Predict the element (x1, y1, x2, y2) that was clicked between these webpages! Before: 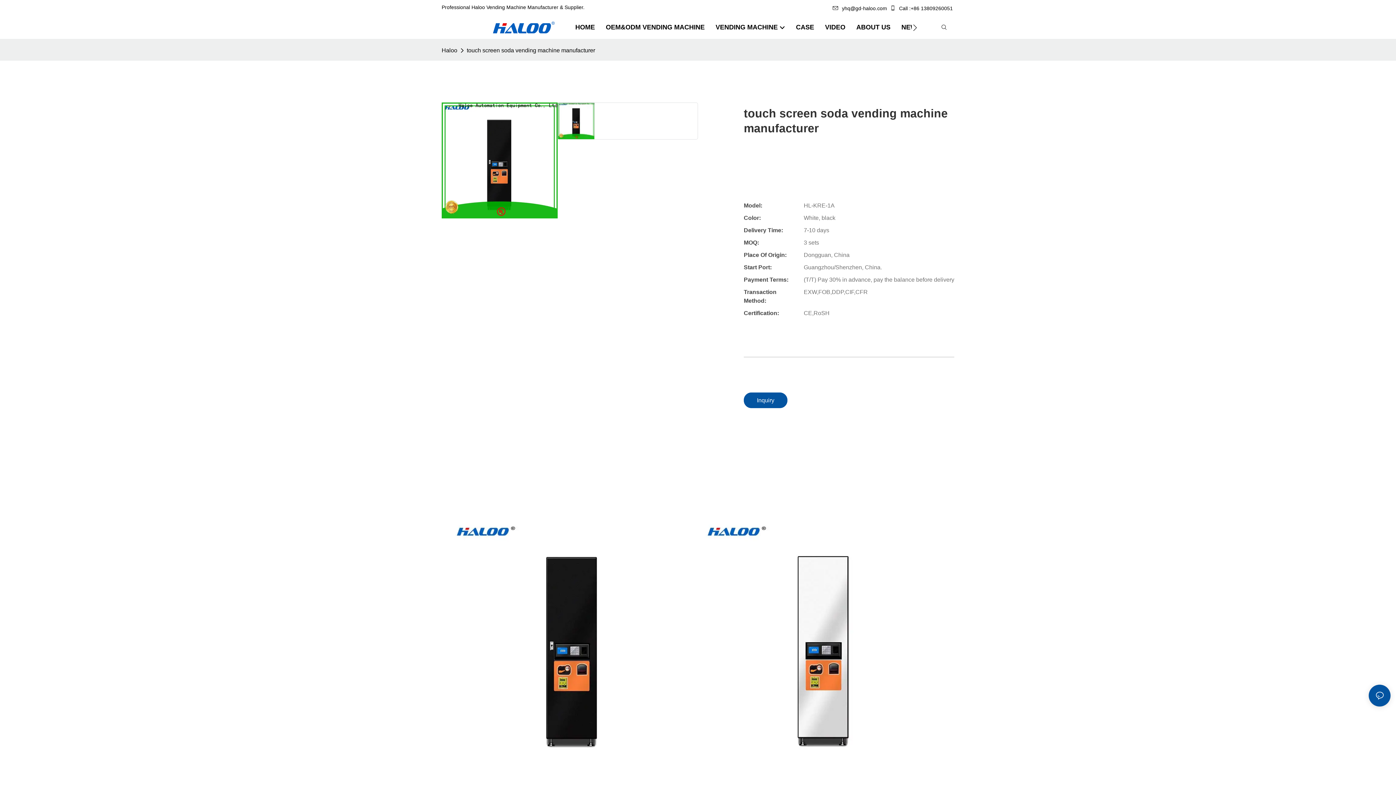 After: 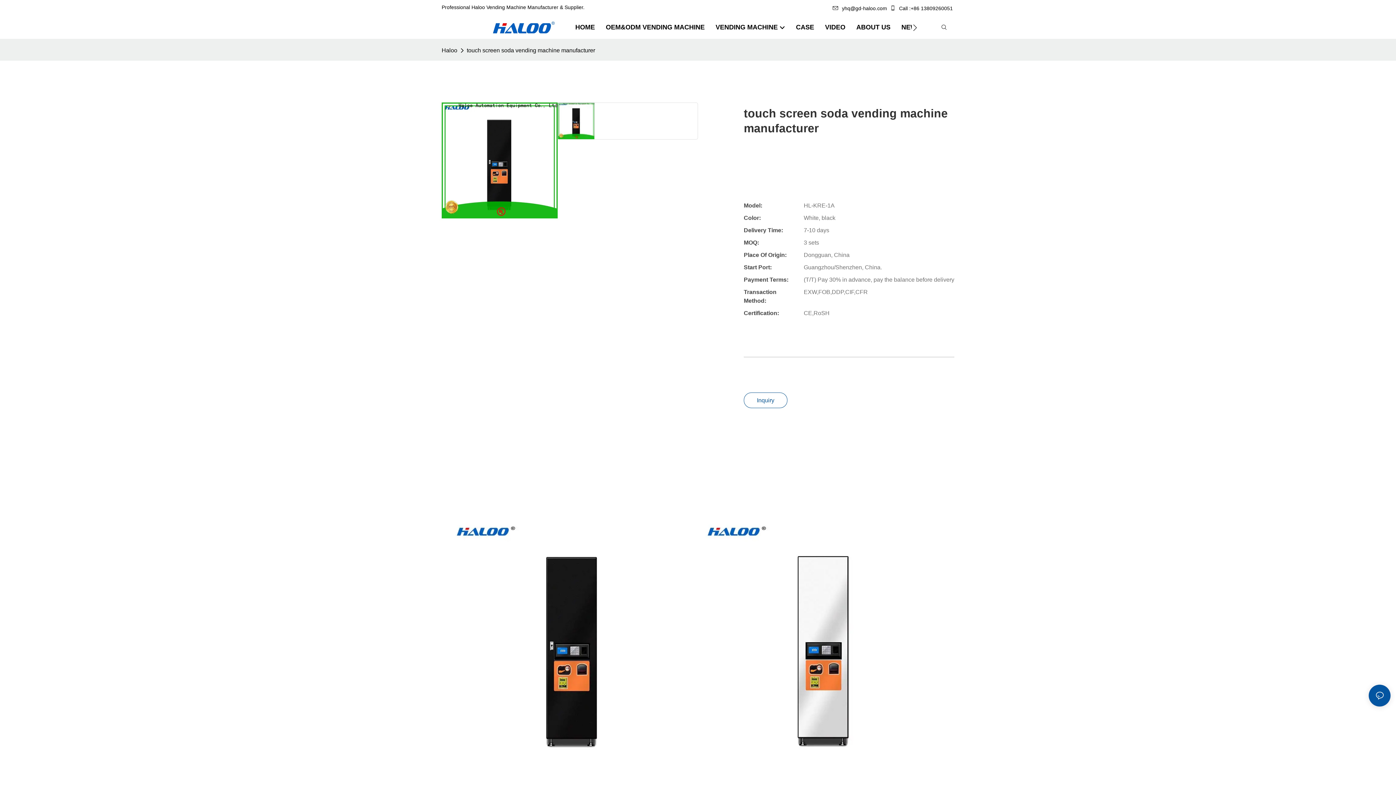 Action: label: Inquiry bbox: (743, 392, 787, 408)